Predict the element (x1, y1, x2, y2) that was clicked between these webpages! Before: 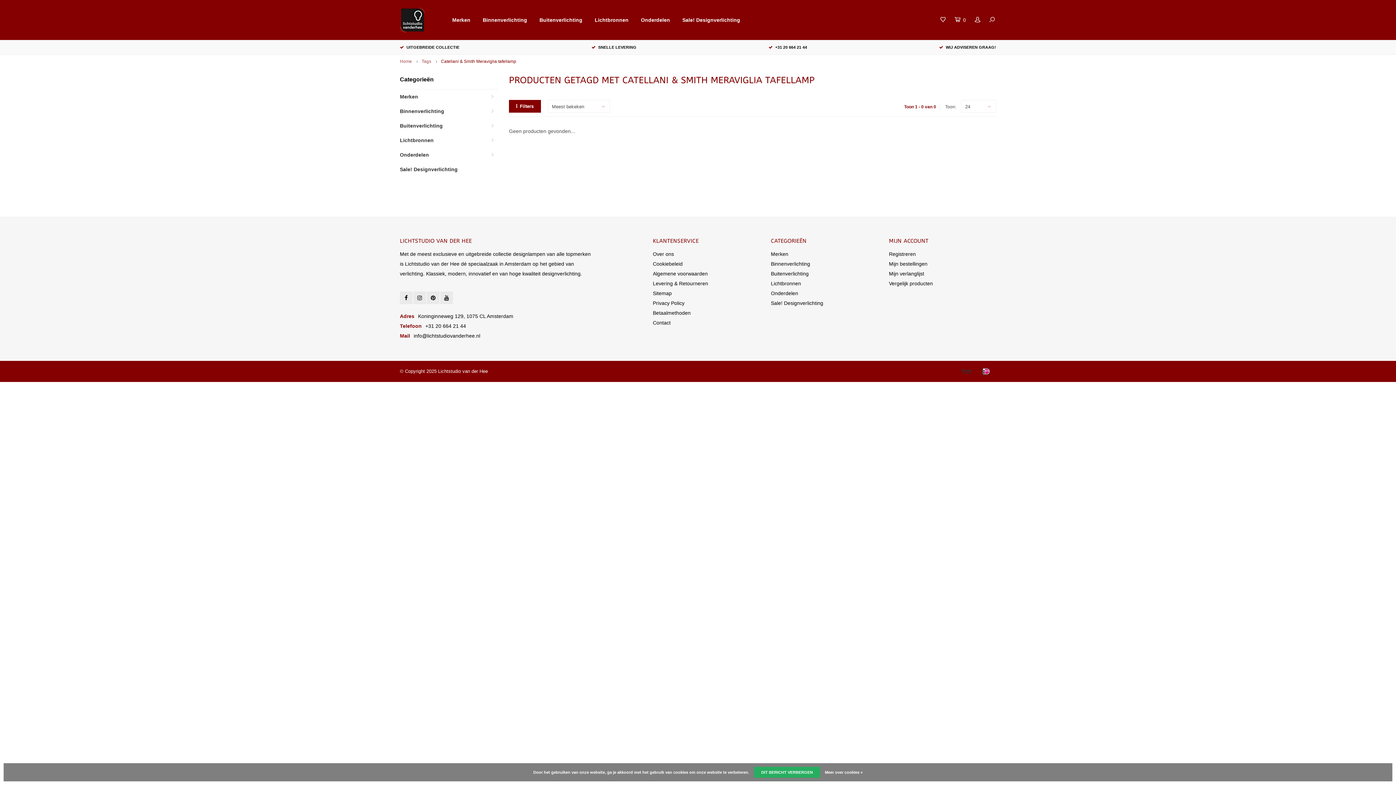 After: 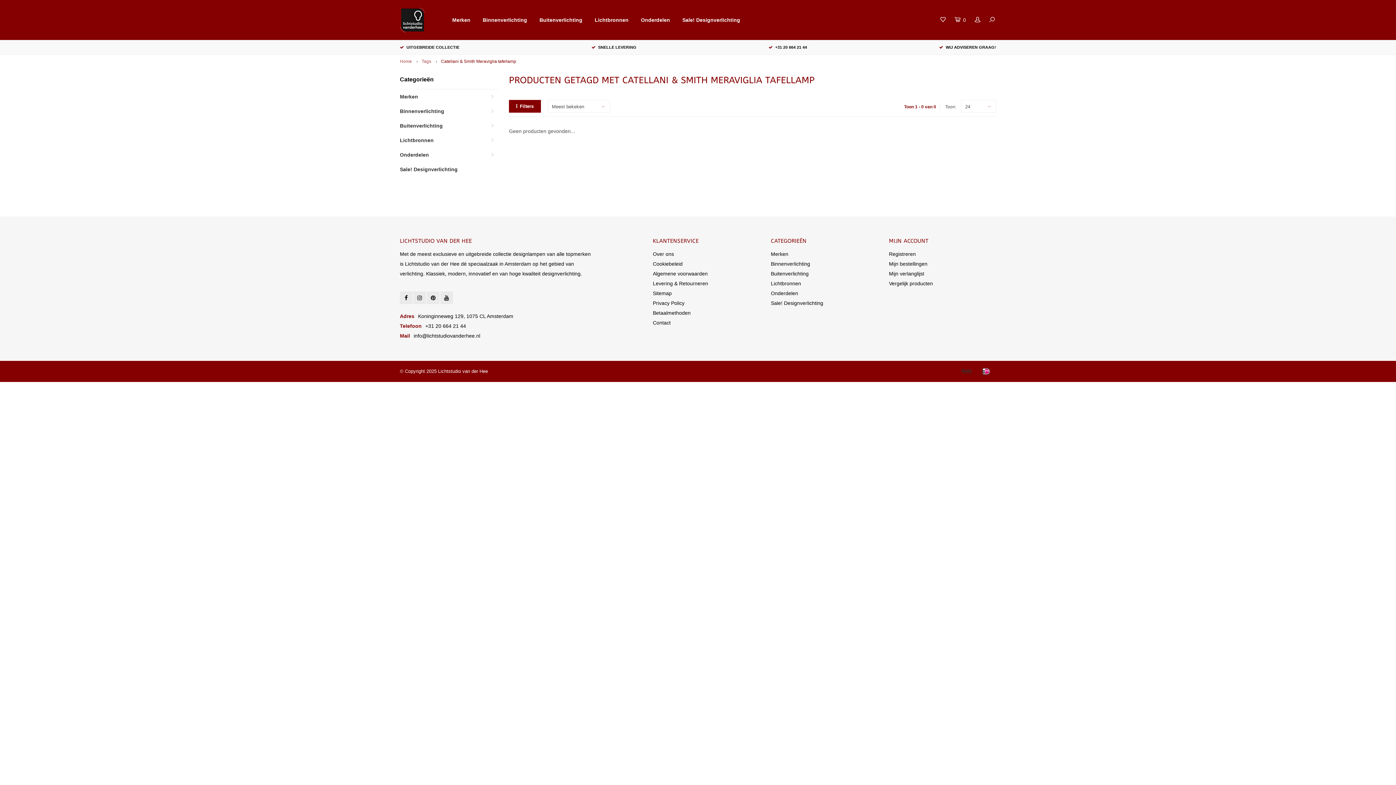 Action: label: Catellani & Smith Meraviglia tafellamp bbox: (441, 58, 516, 64)